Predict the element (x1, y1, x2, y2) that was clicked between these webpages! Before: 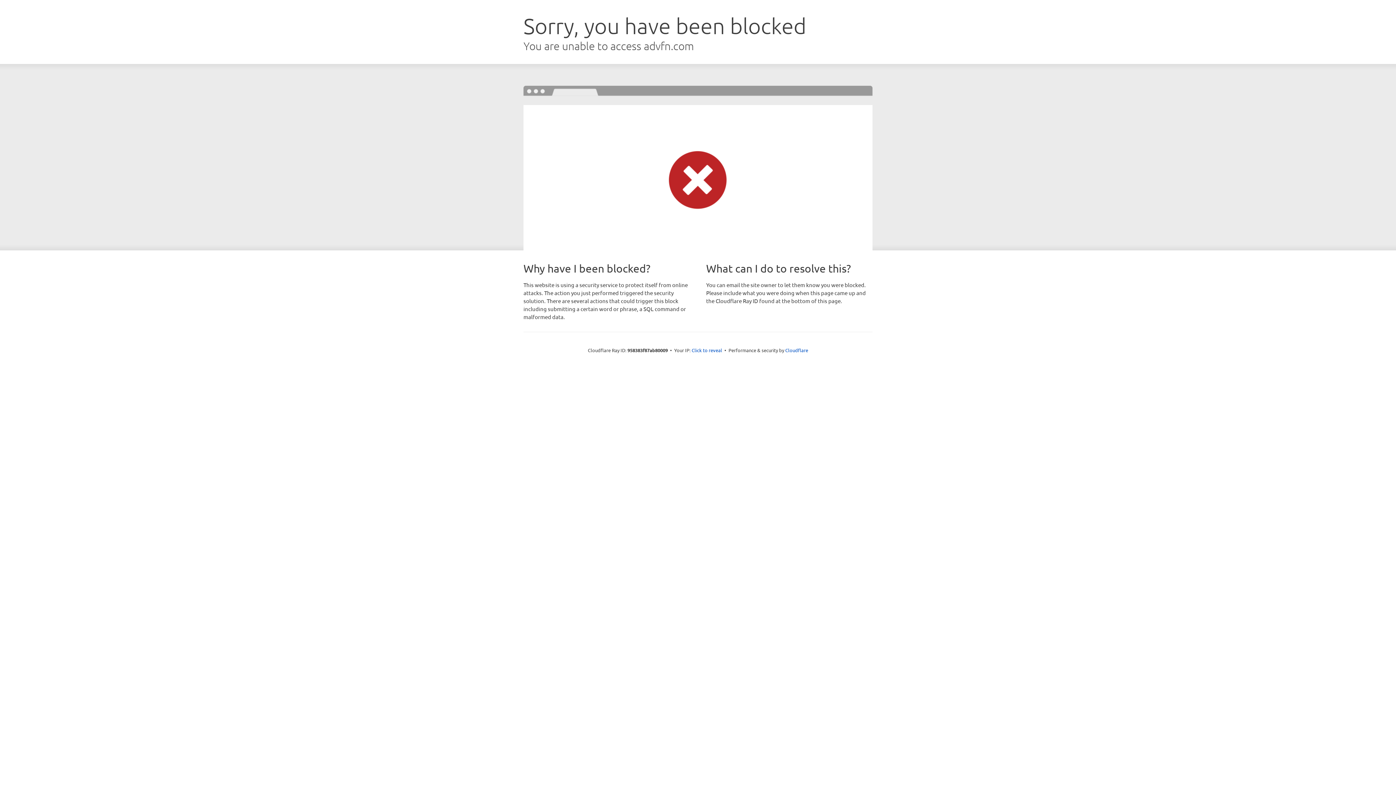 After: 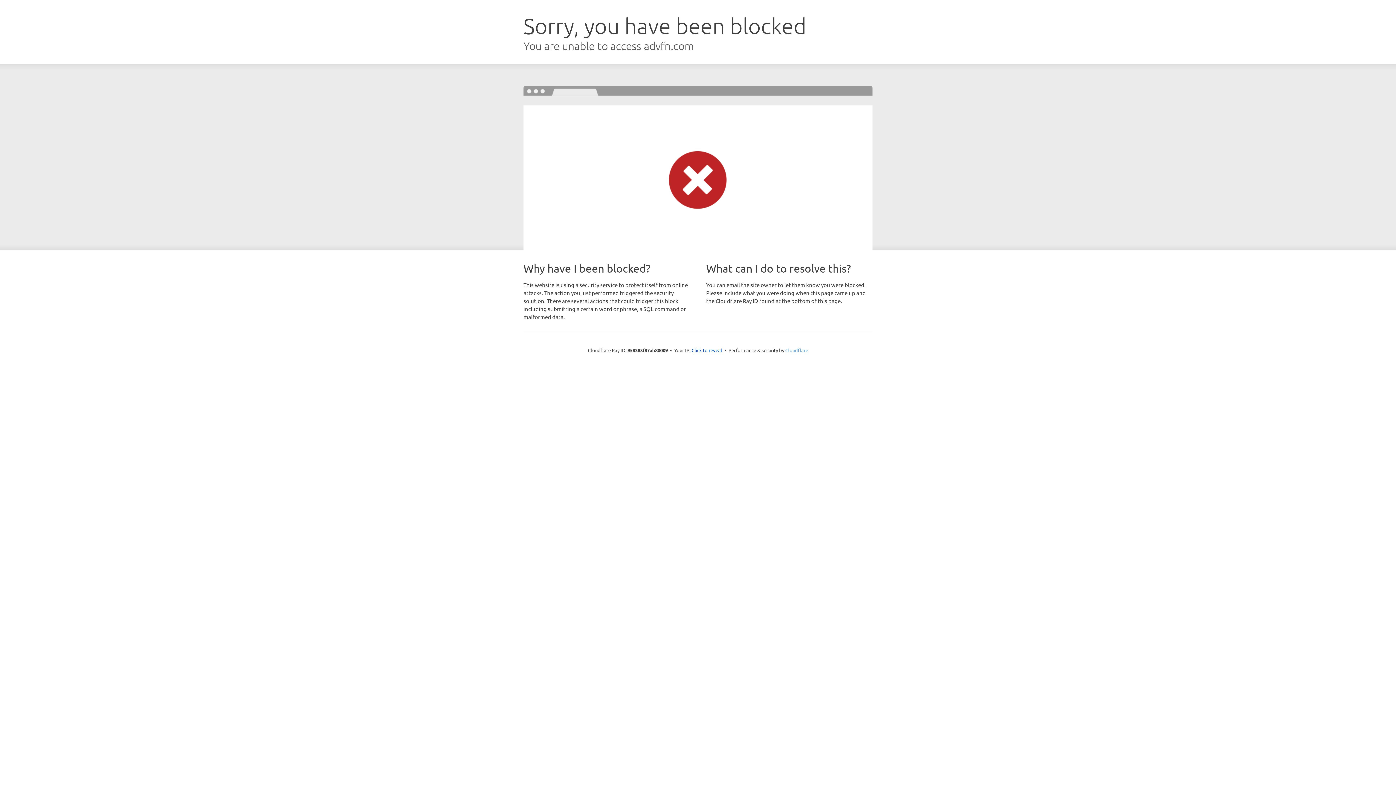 Action: label: Cloudflare bbox: (785, 347, 808, 353)